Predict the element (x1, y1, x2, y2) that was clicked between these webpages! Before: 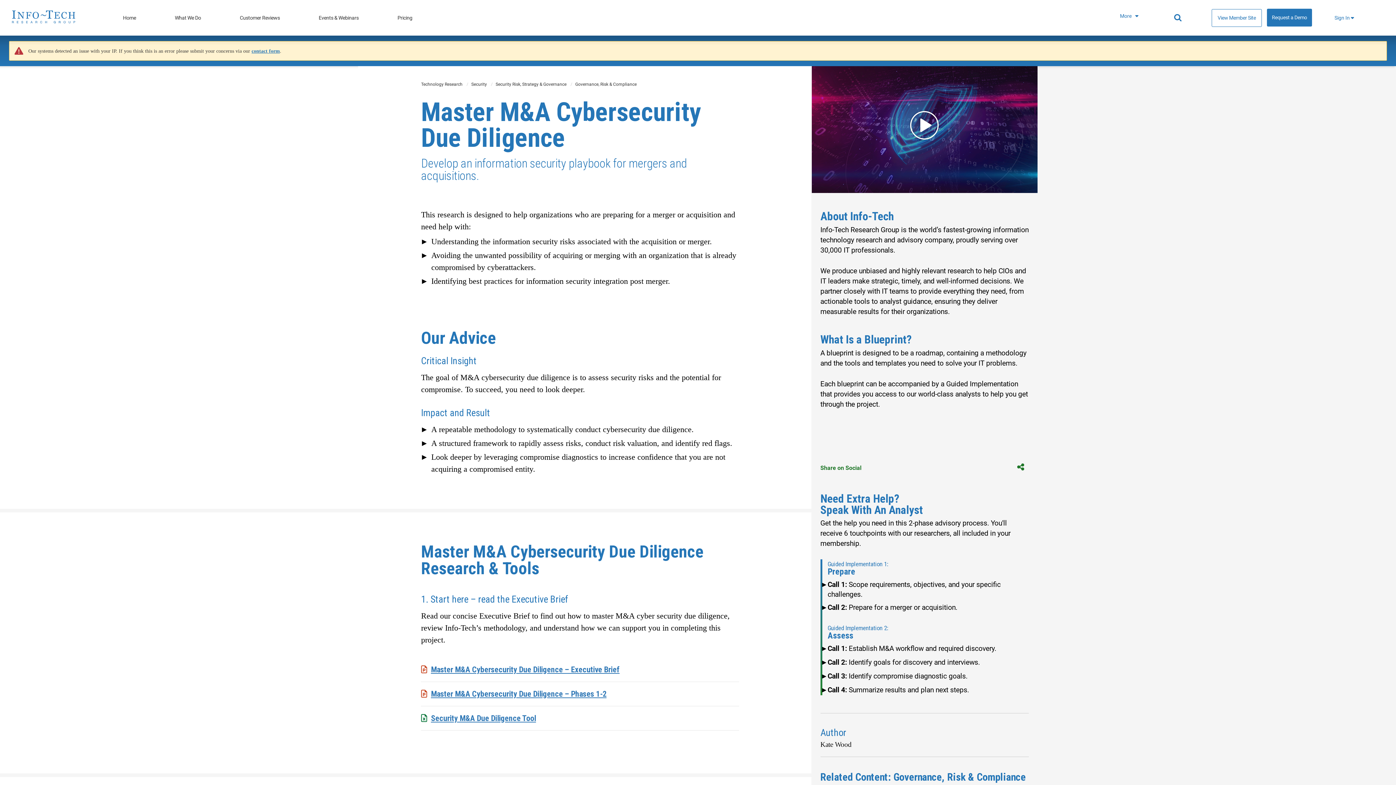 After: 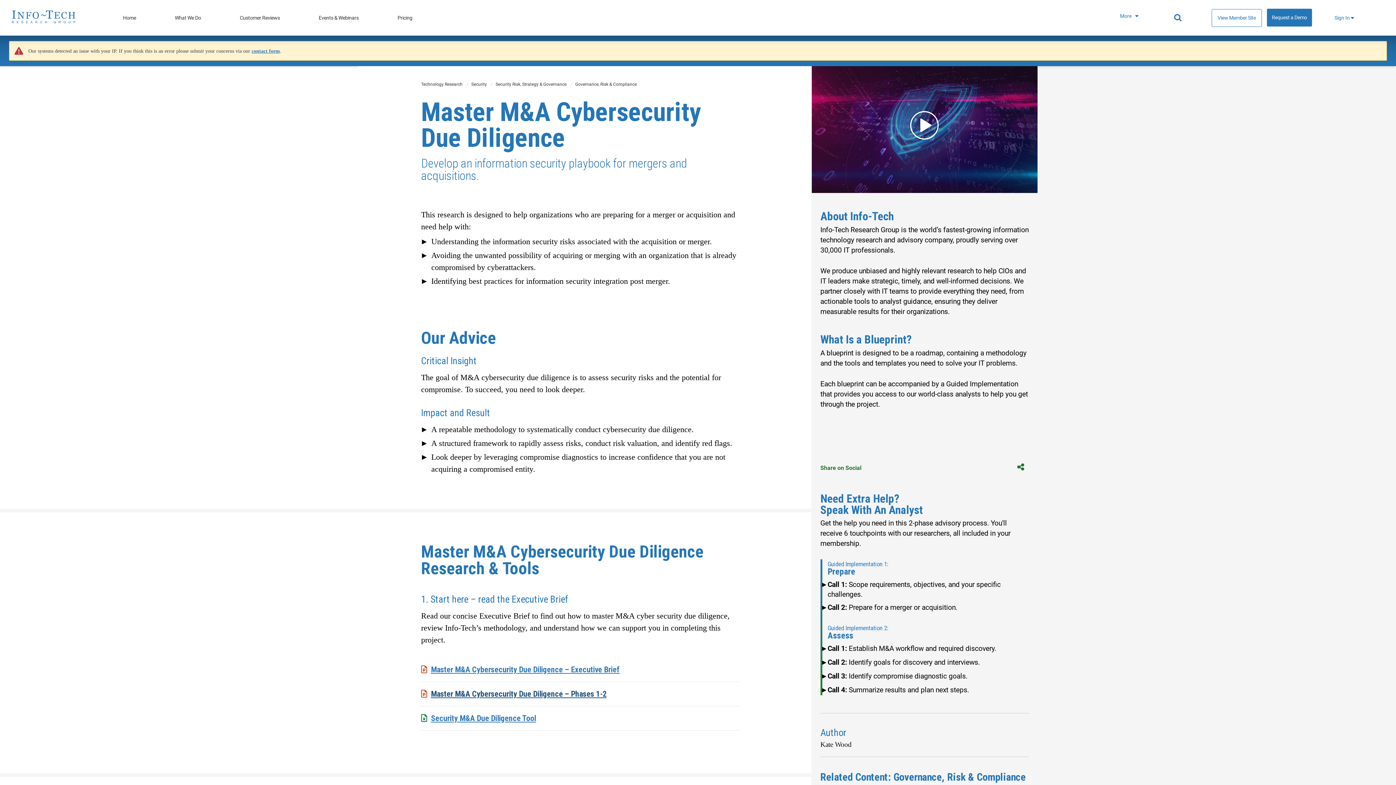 Action: bbox: (431, 689, 606, 699) label: Master M&A Cybersecurity Due Diligence – Phases 1-2